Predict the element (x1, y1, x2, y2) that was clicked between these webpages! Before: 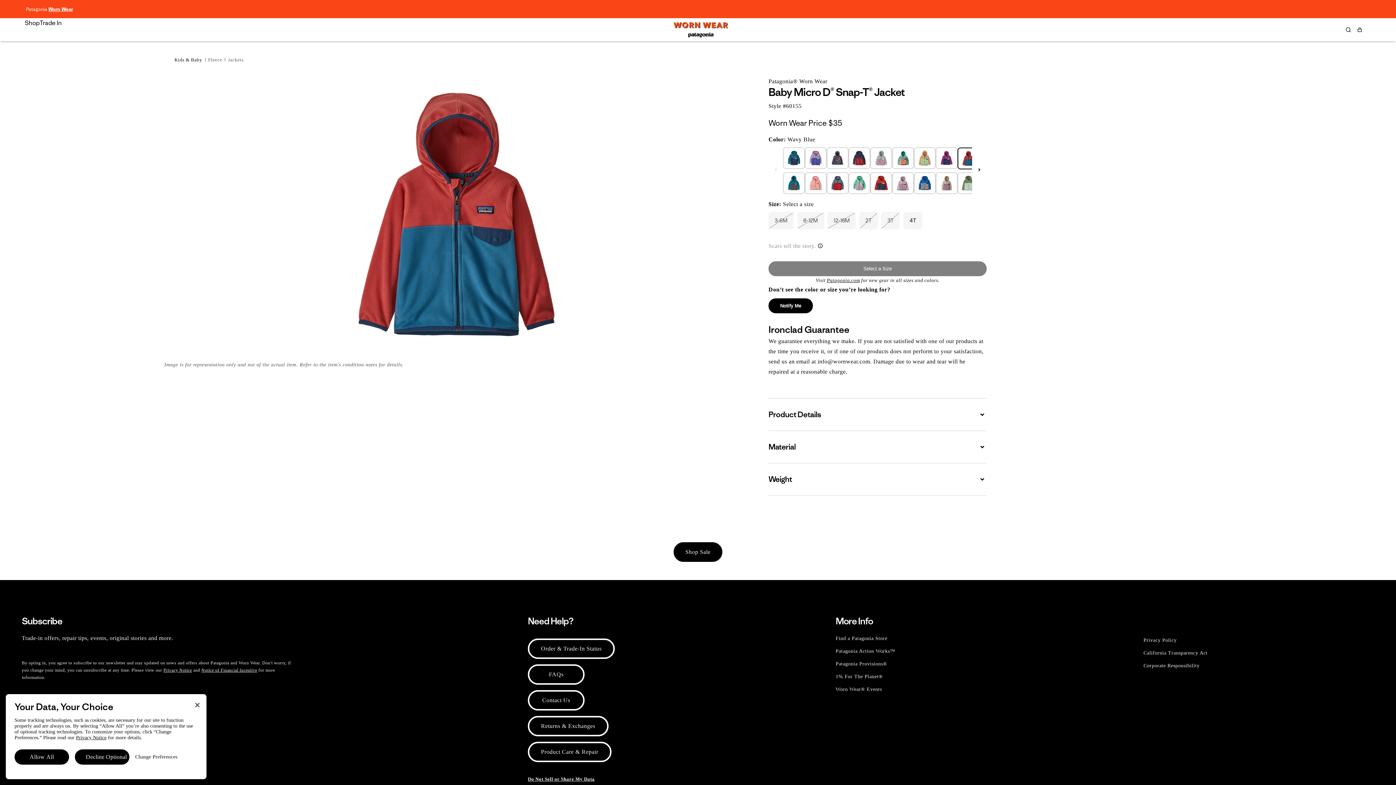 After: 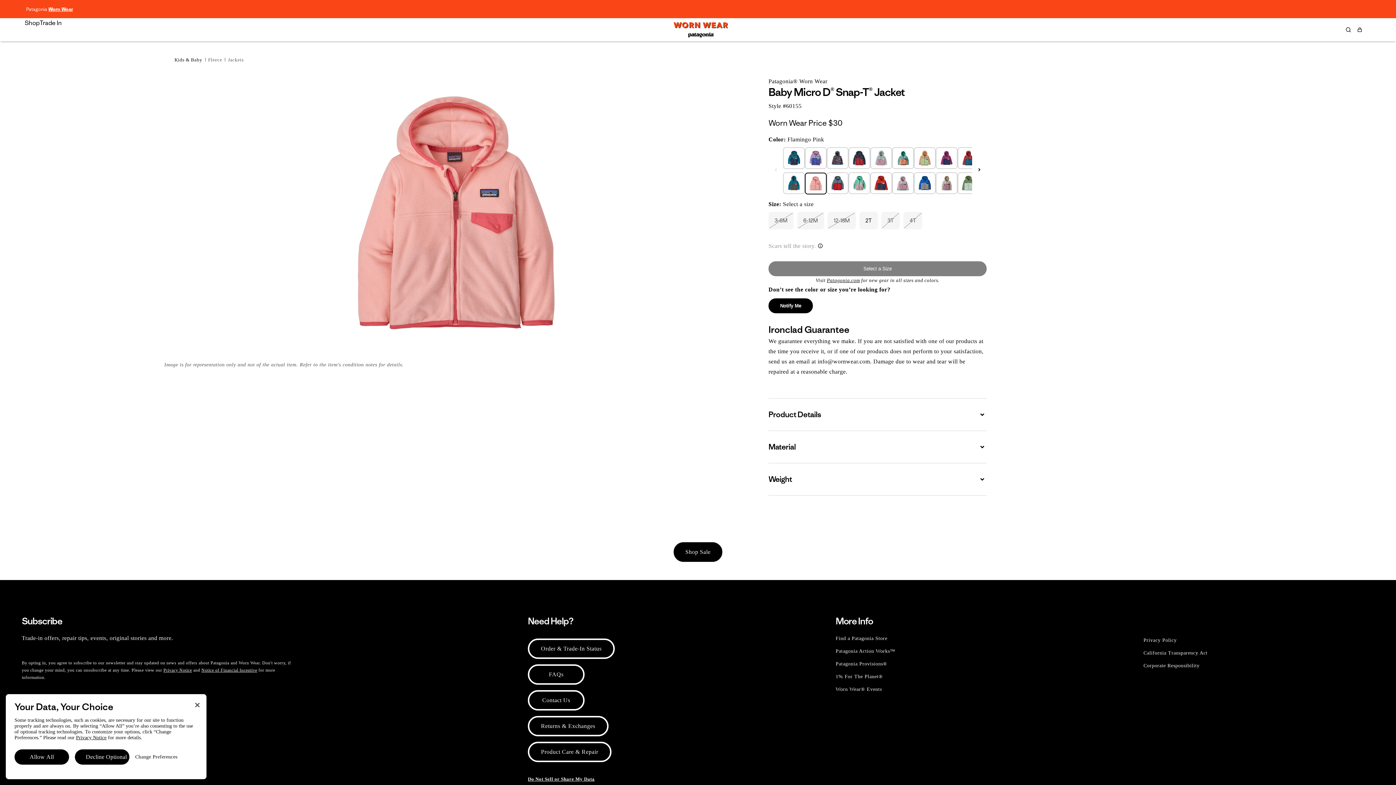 Action: bbox: (805, 169, 826, 194)